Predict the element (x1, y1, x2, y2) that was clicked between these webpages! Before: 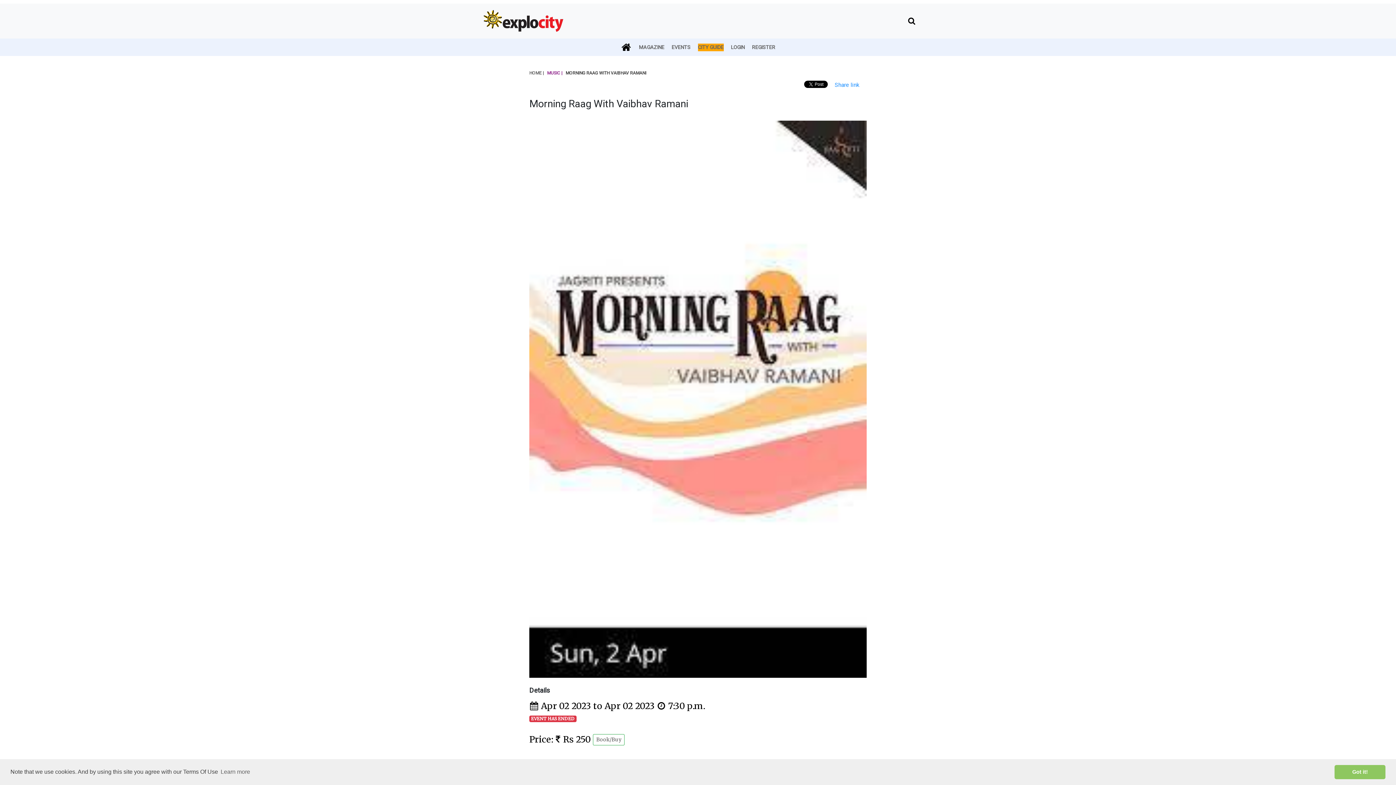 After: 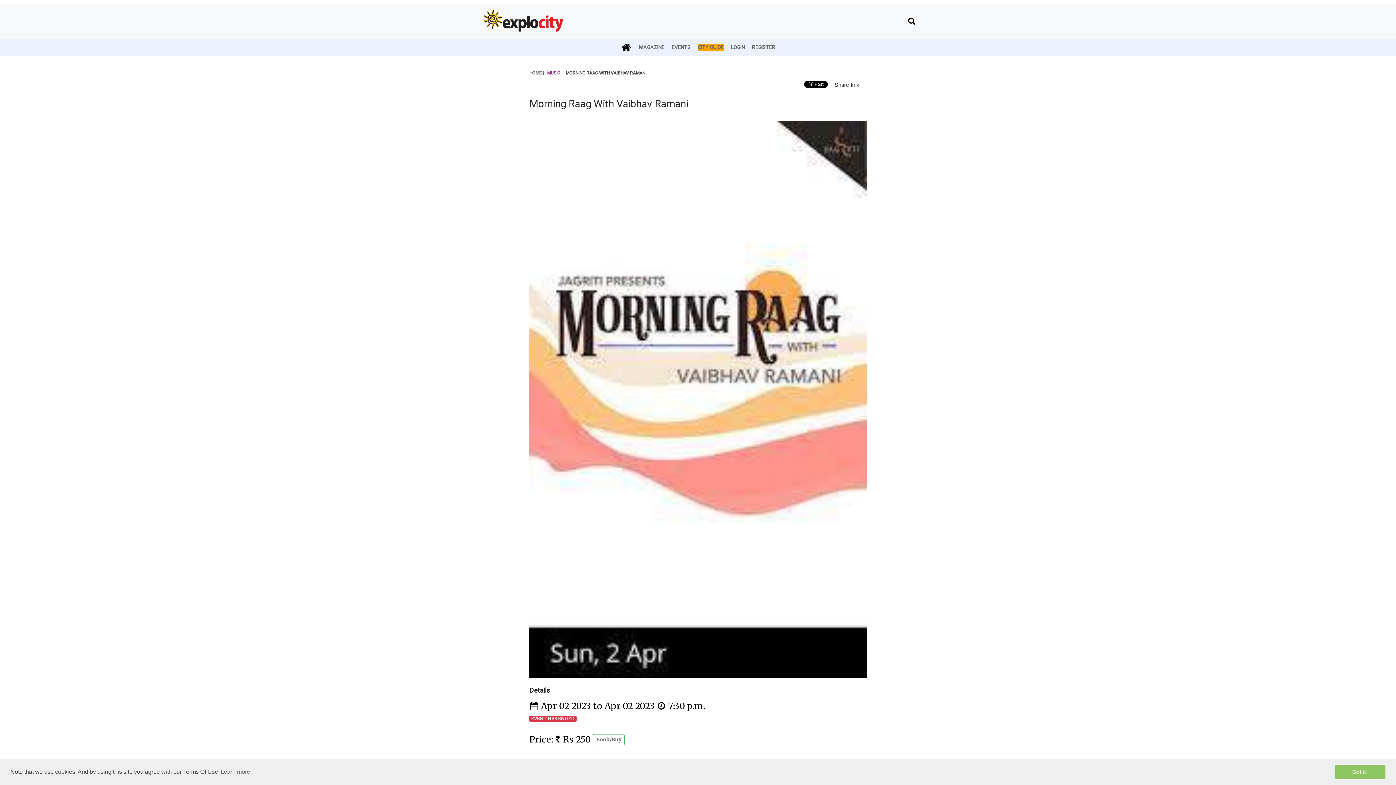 Action: bbox: (834, 80, 859, 89) label: Share link